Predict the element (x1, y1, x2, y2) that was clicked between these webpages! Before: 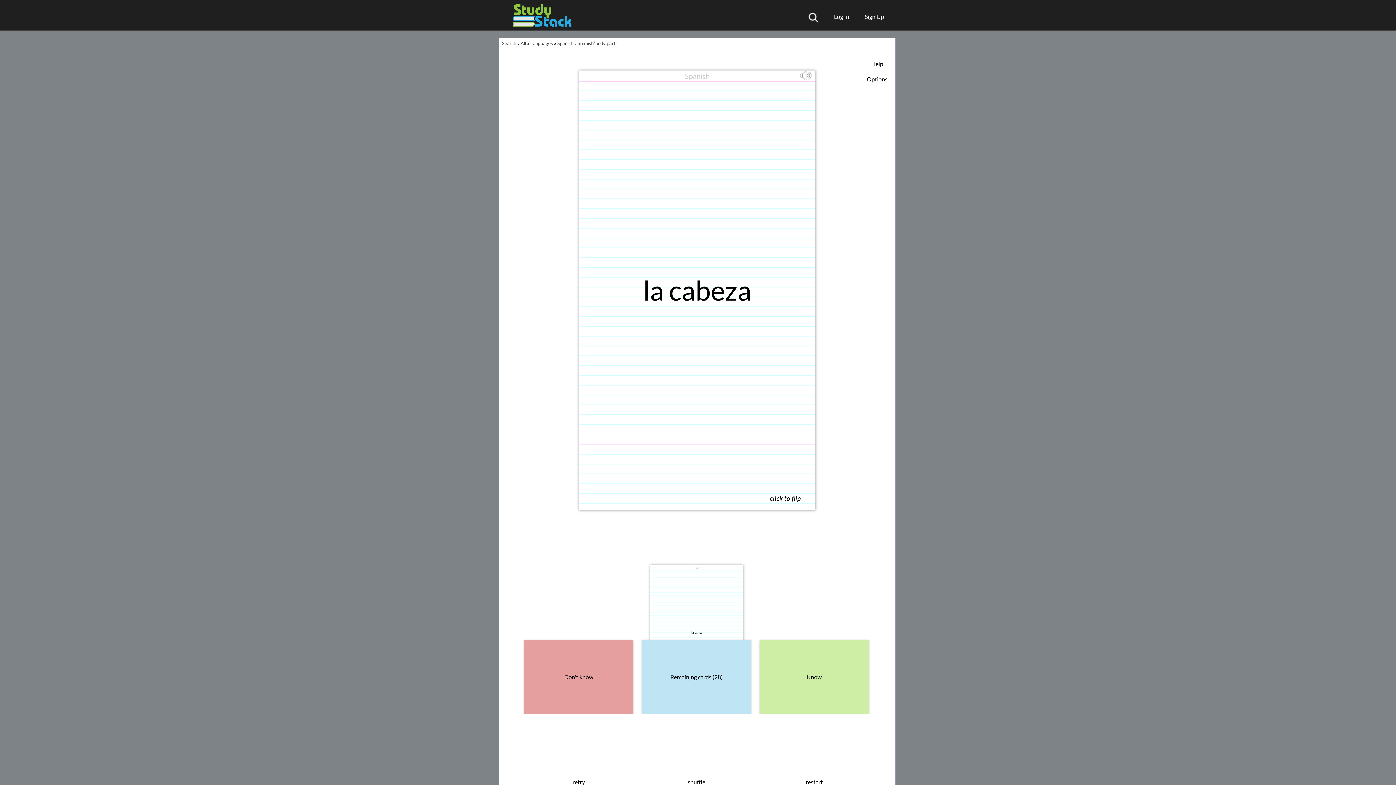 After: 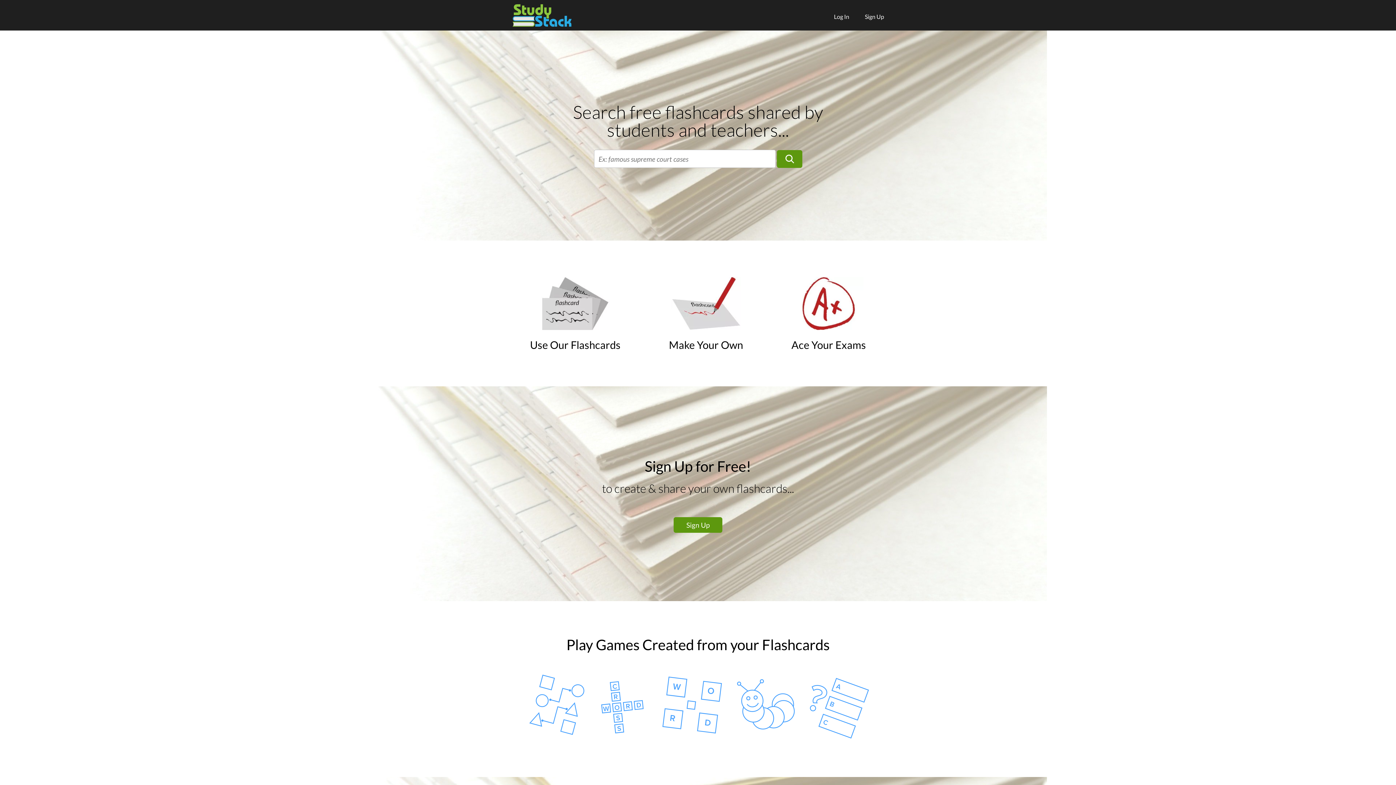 Action: label: Search bbox: (502, 40, 516, 46)